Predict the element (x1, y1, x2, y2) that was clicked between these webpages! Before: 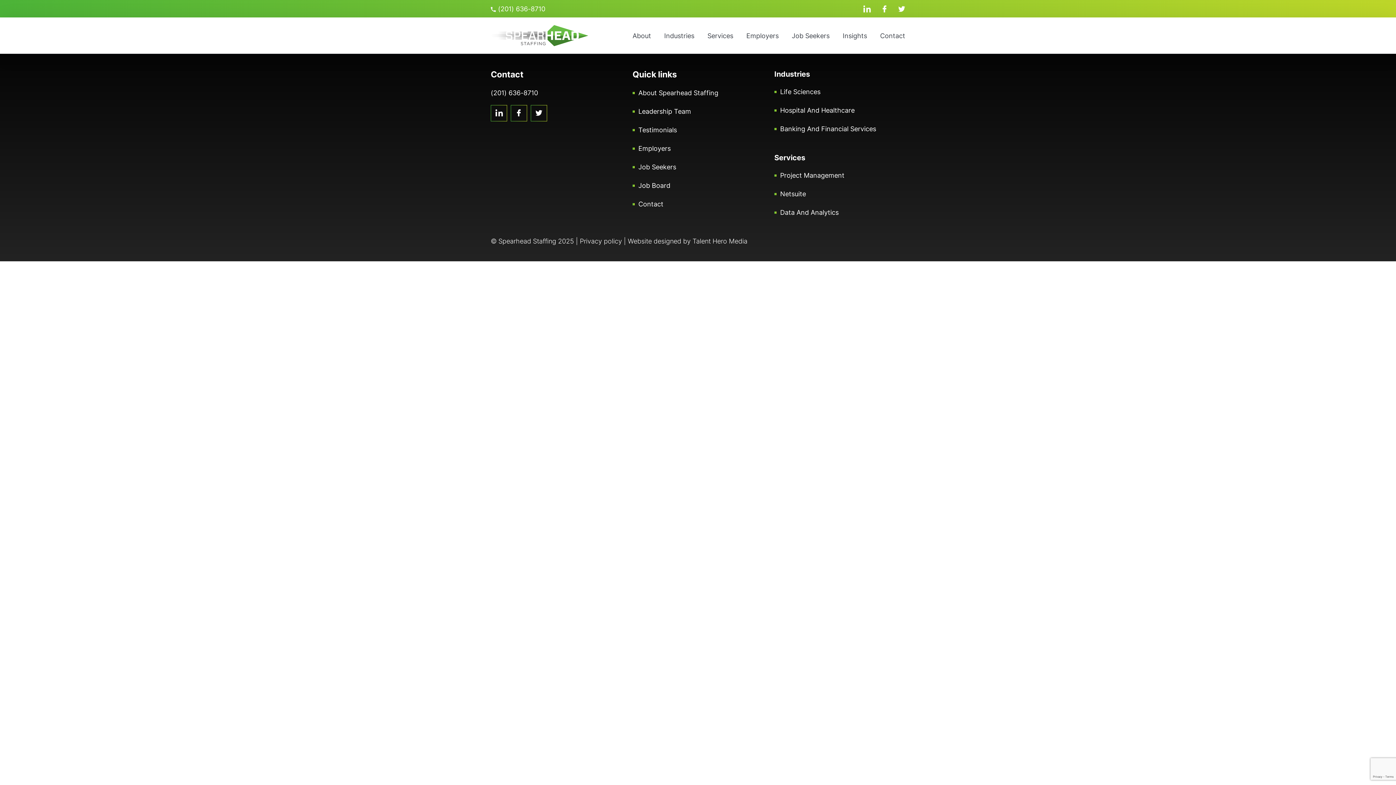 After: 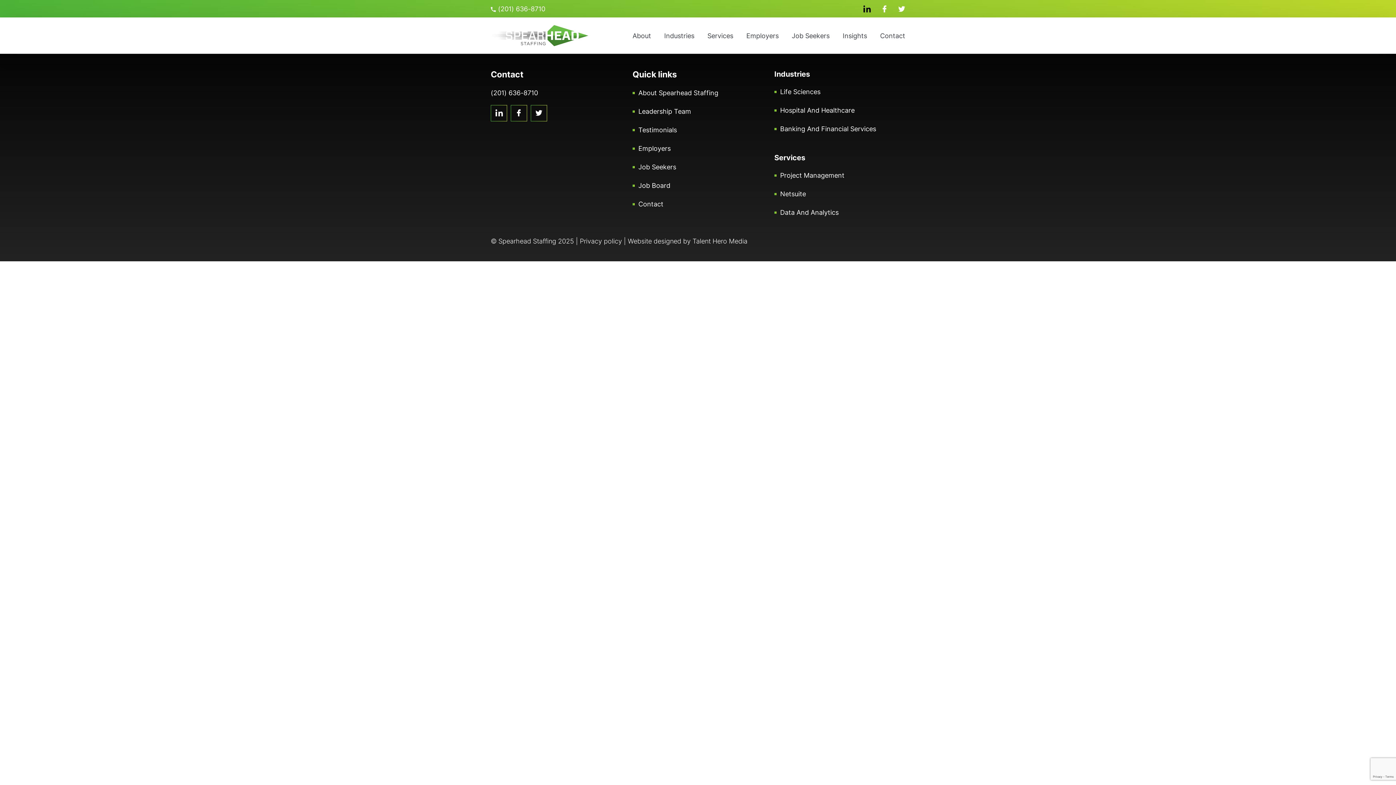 Action: label: linkedin bbox: (863, 4, 871, 12)